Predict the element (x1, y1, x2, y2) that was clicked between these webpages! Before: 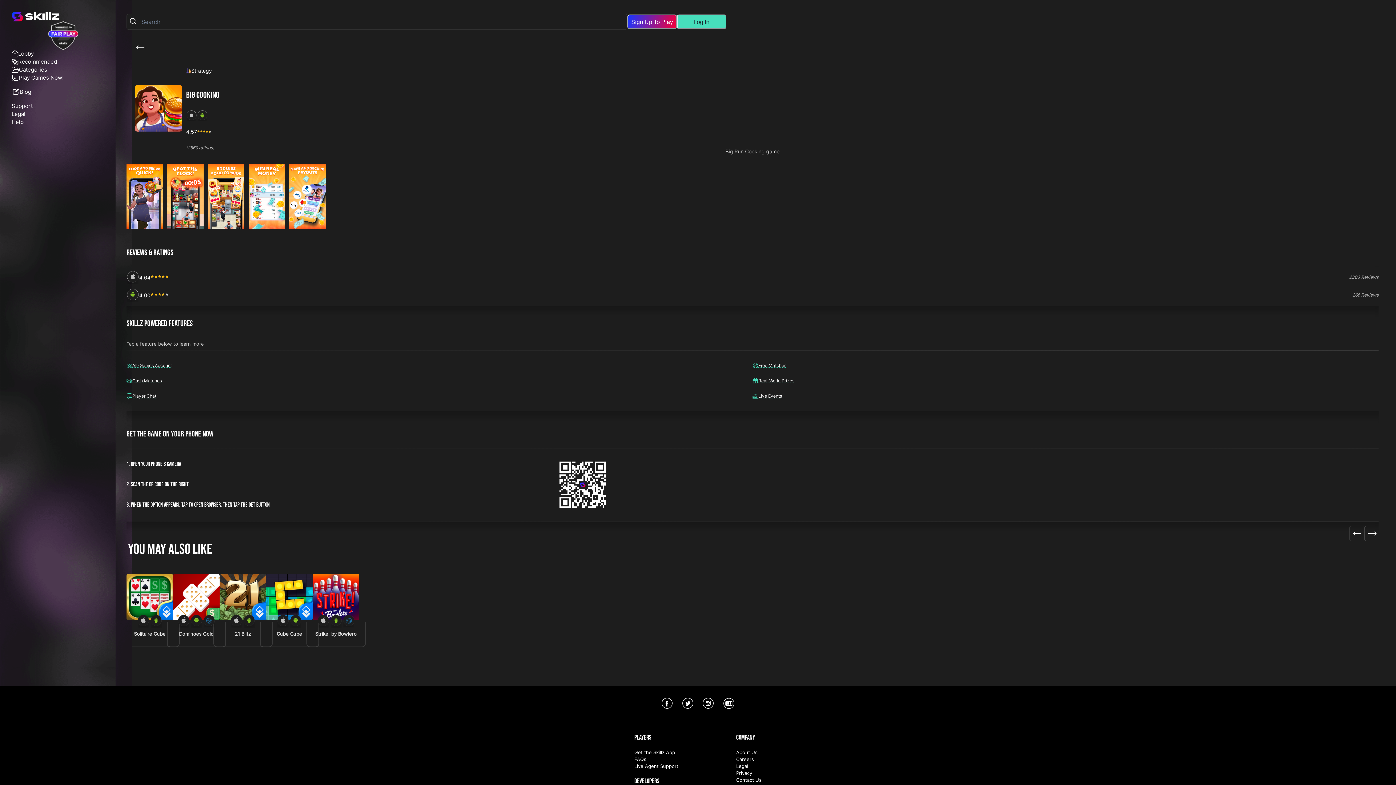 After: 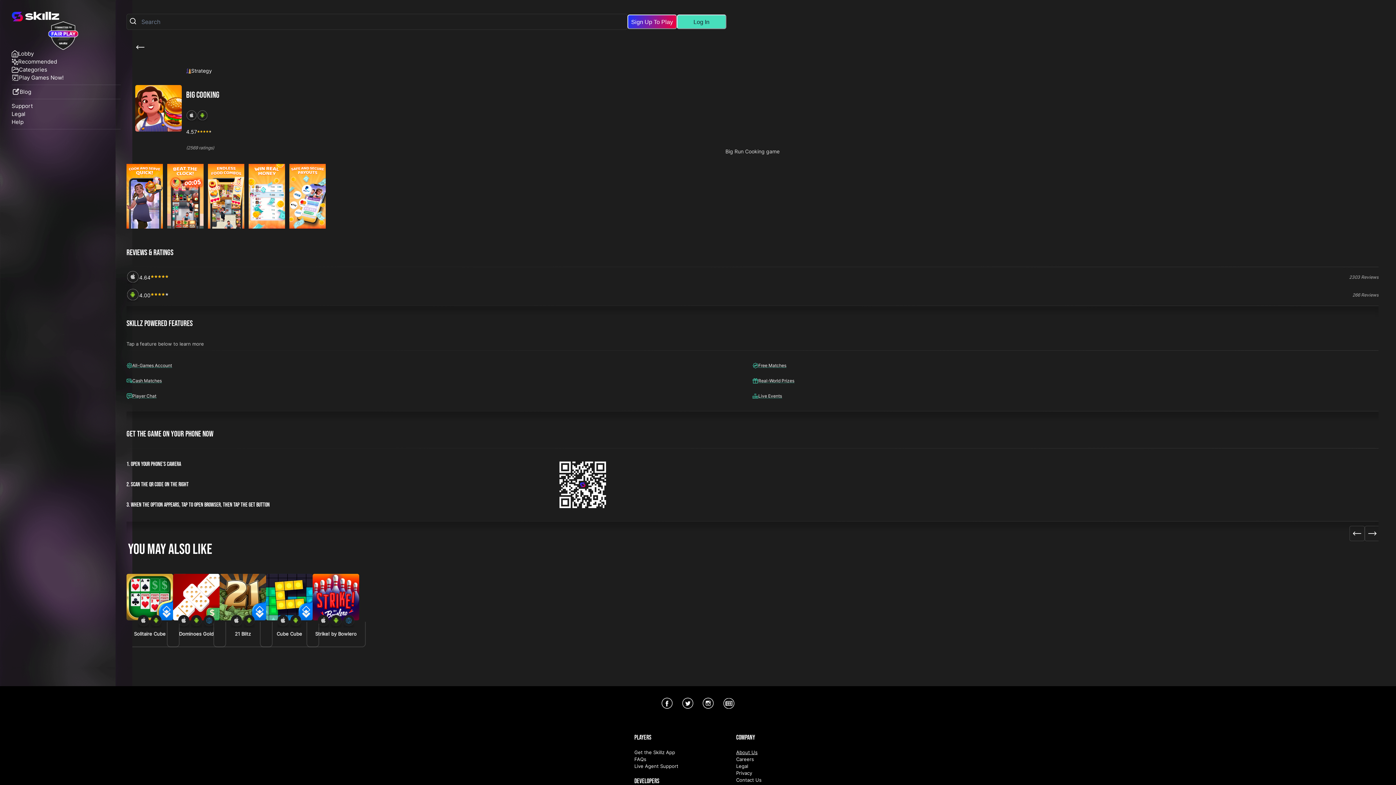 Action: bbox: (736, 749, 757, 756) label: About Us